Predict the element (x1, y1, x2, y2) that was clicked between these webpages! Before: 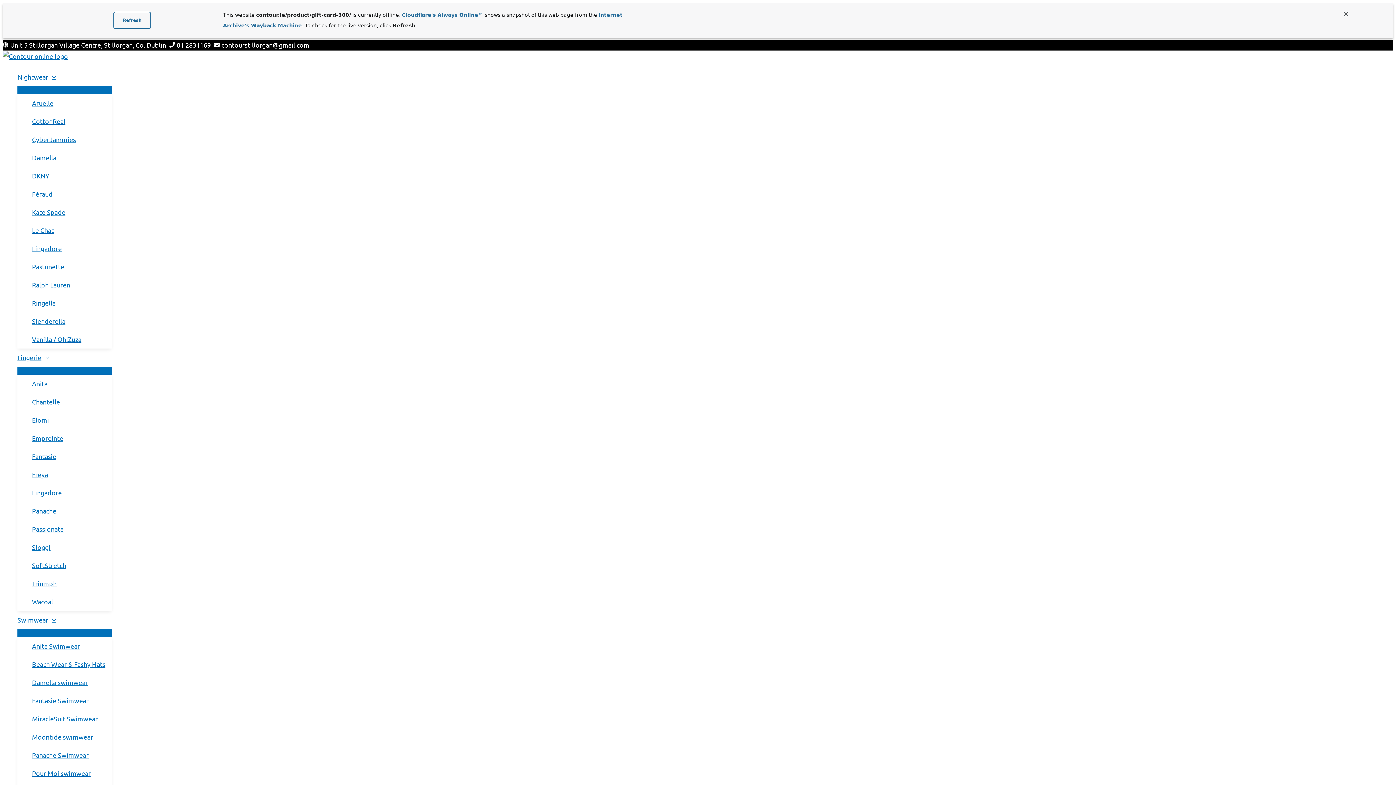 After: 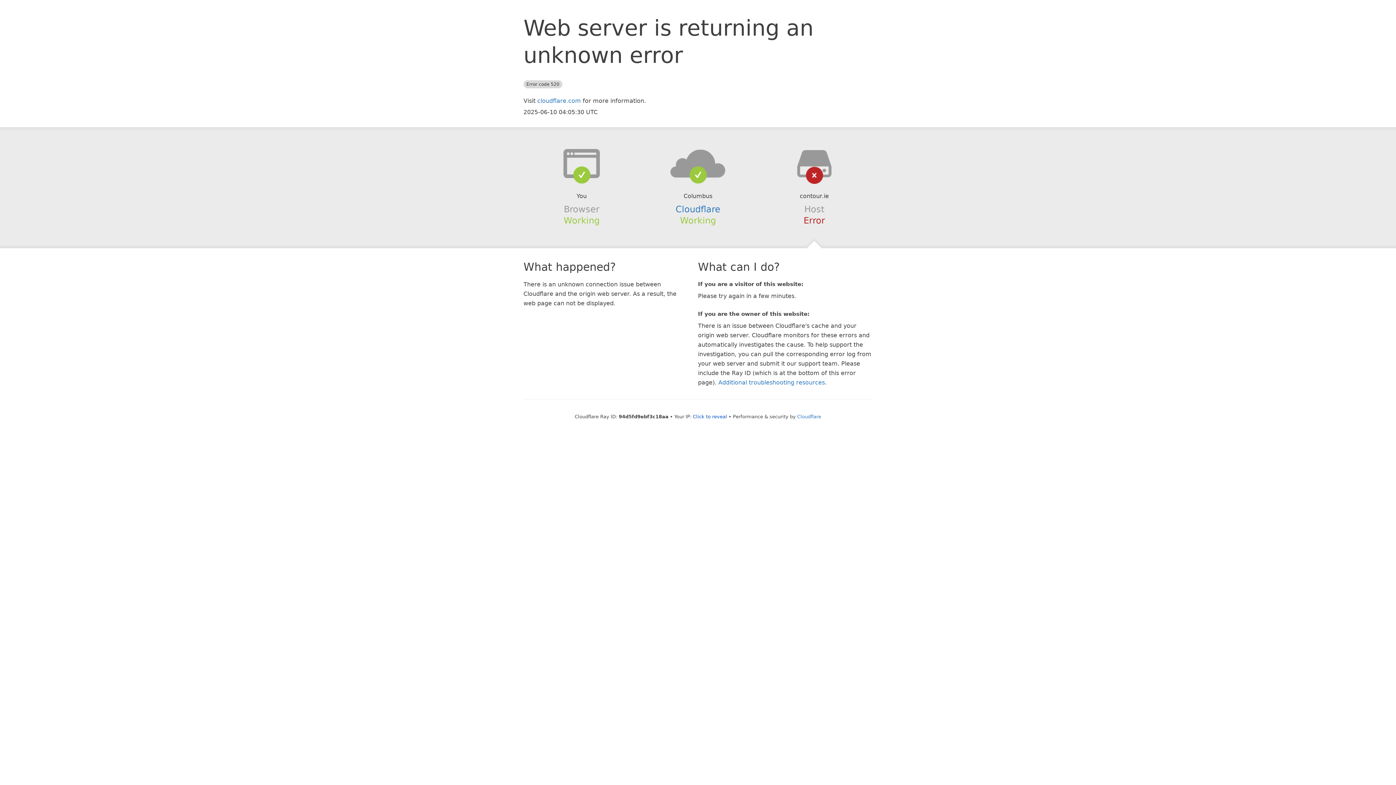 Action: bbox: (32, 661, 111, 679) label: Triumph